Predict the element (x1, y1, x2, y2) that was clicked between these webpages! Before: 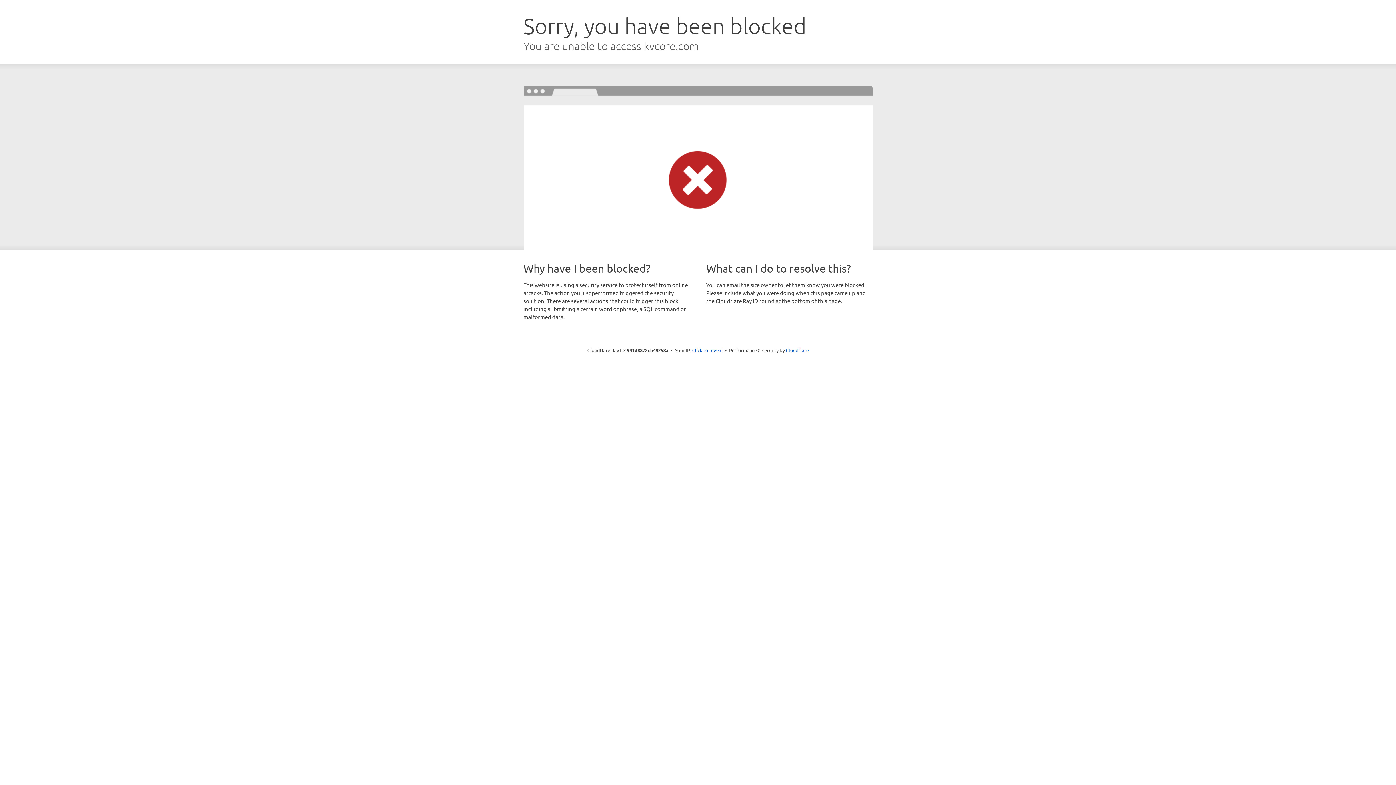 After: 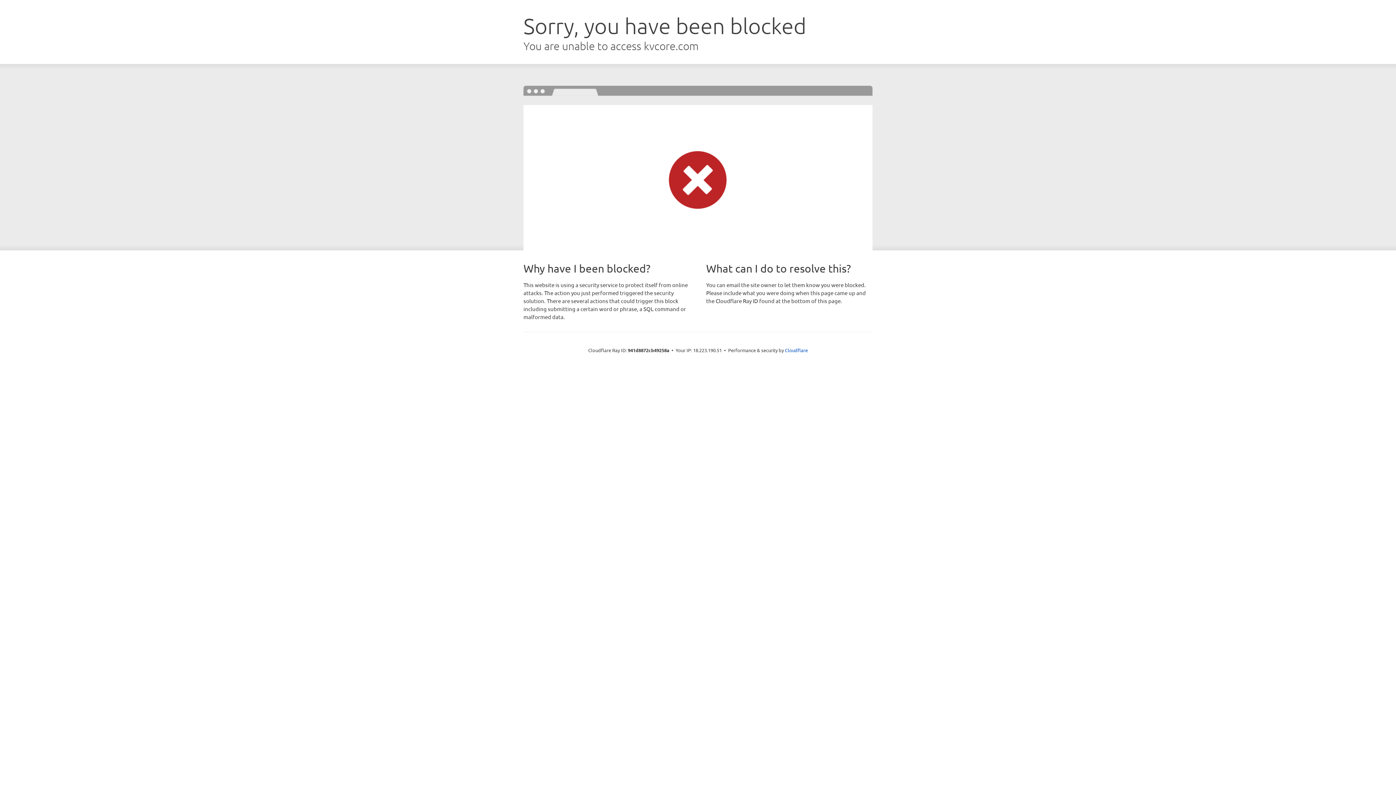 Action: bbox: (692, 346, 722, 353) label: Click to reveal